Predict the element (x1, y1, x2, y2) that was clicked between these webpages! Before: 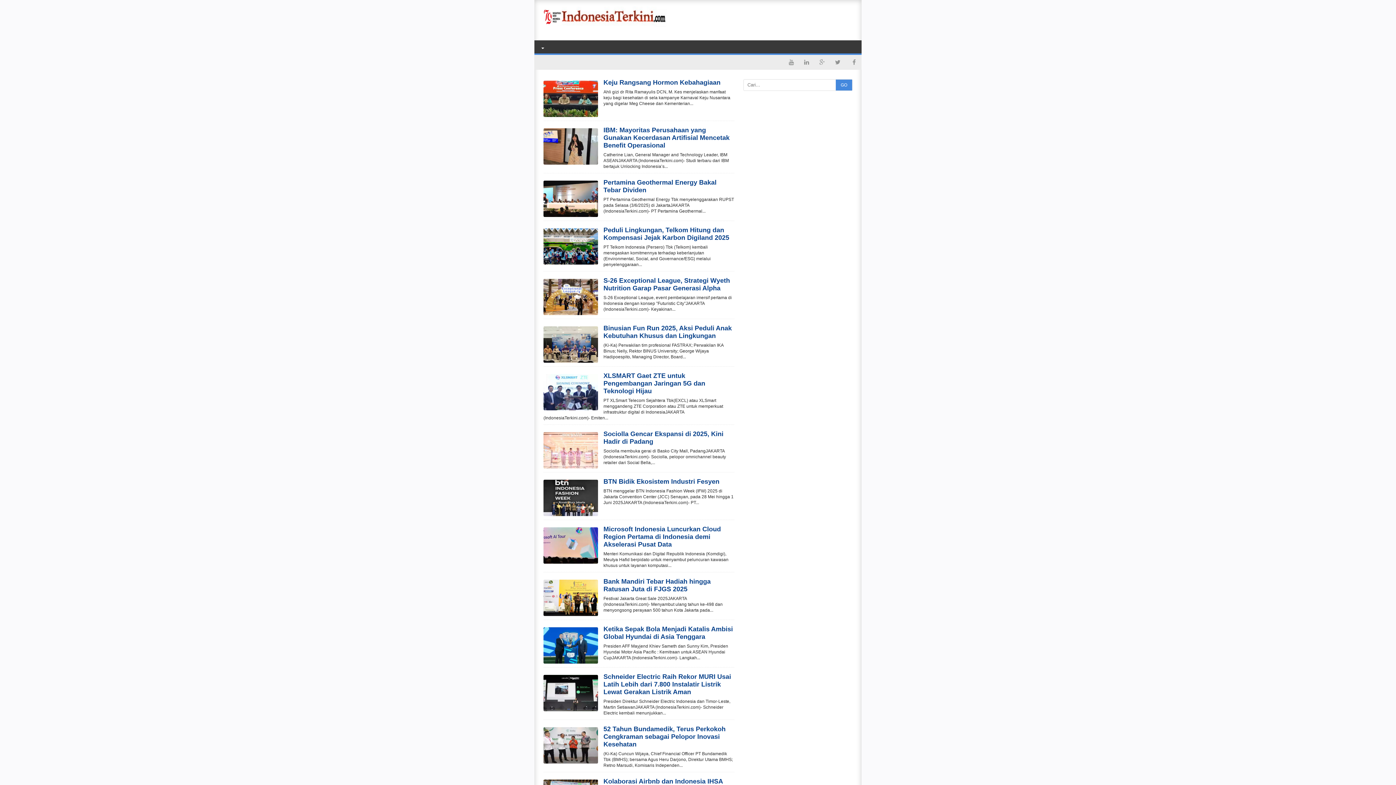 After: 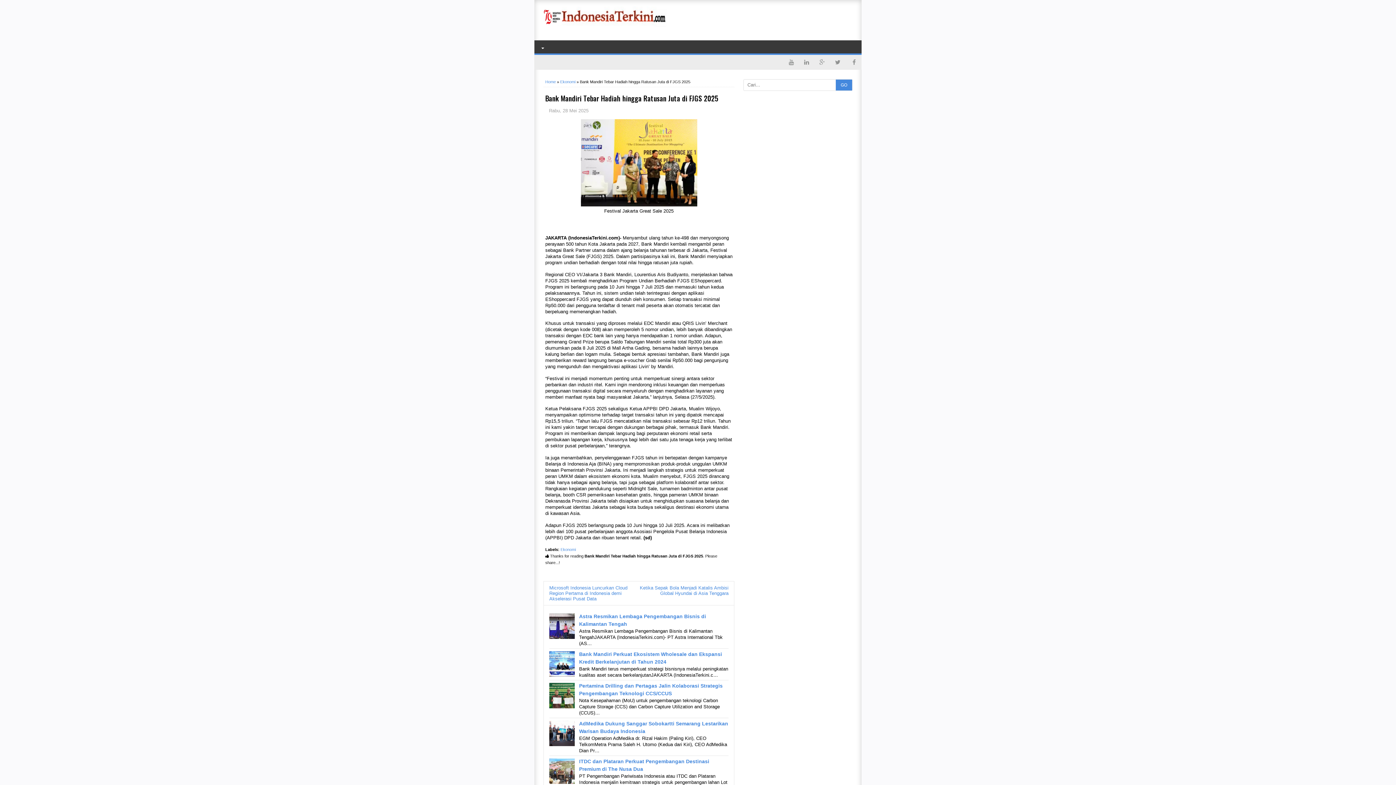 Action: label: Bank Mandiri Tebar Hadiah hingga Ratusan Juta di FJGS 2025 bbox: (543, 578, 734, 593)